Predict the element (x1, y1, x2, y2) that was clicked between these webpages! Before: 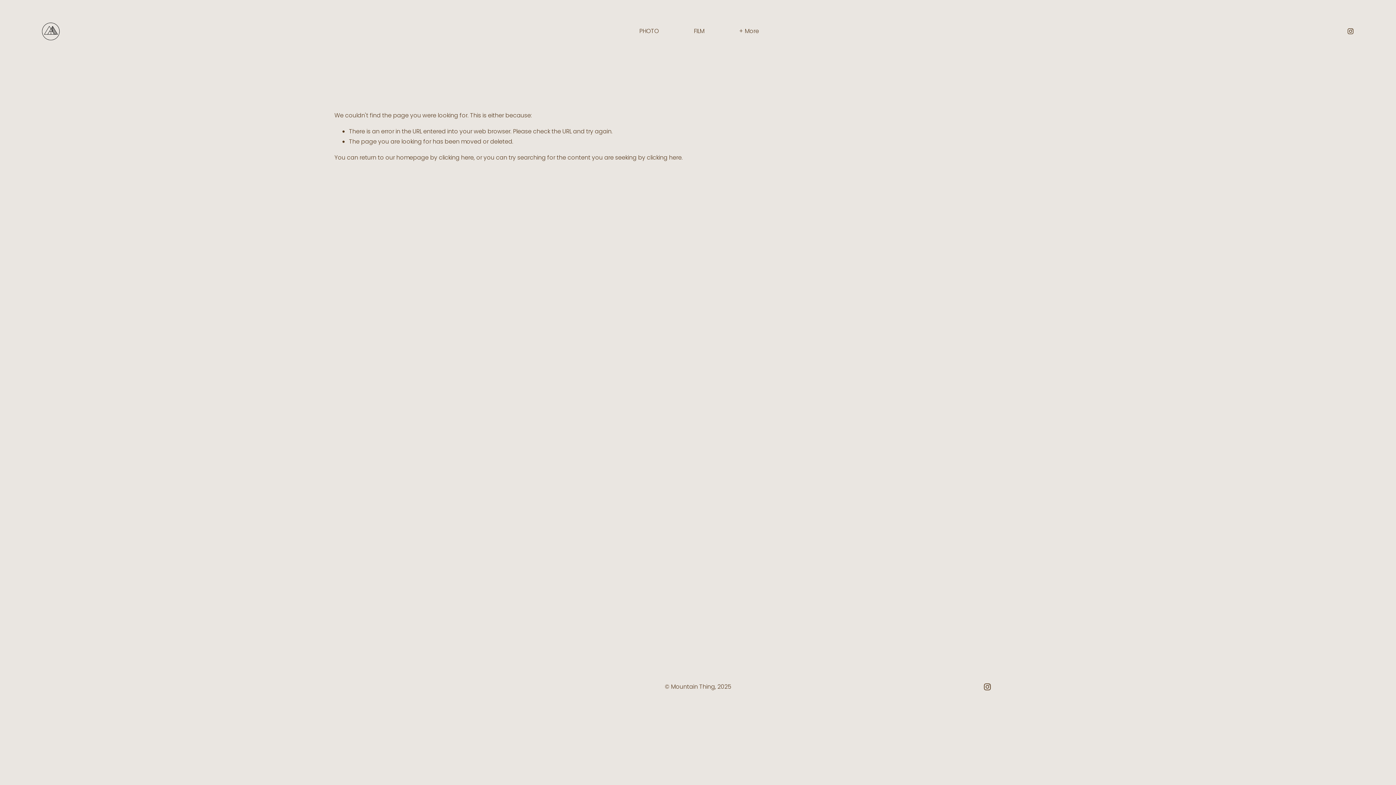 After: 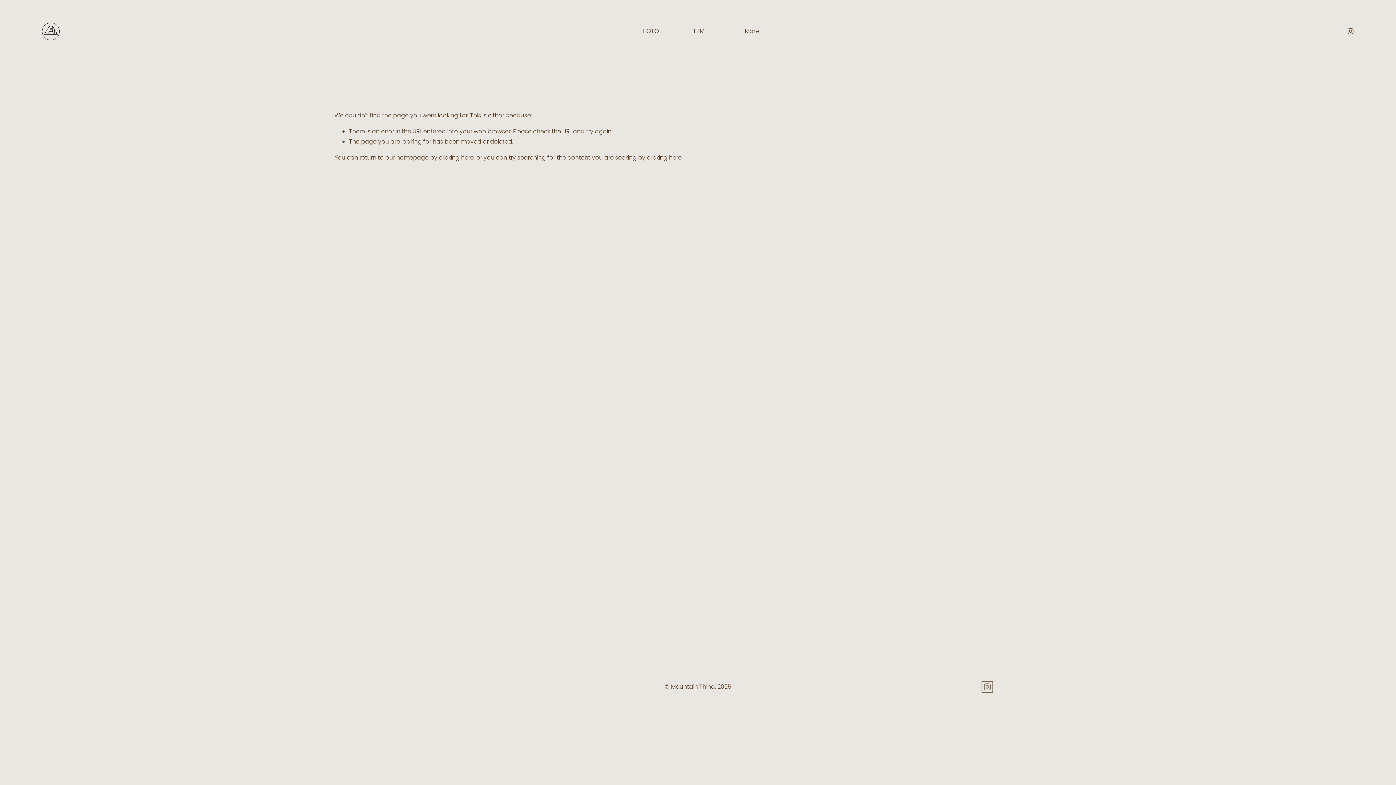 Action: bbox: (983, 683, 991, 690) label: Instagram